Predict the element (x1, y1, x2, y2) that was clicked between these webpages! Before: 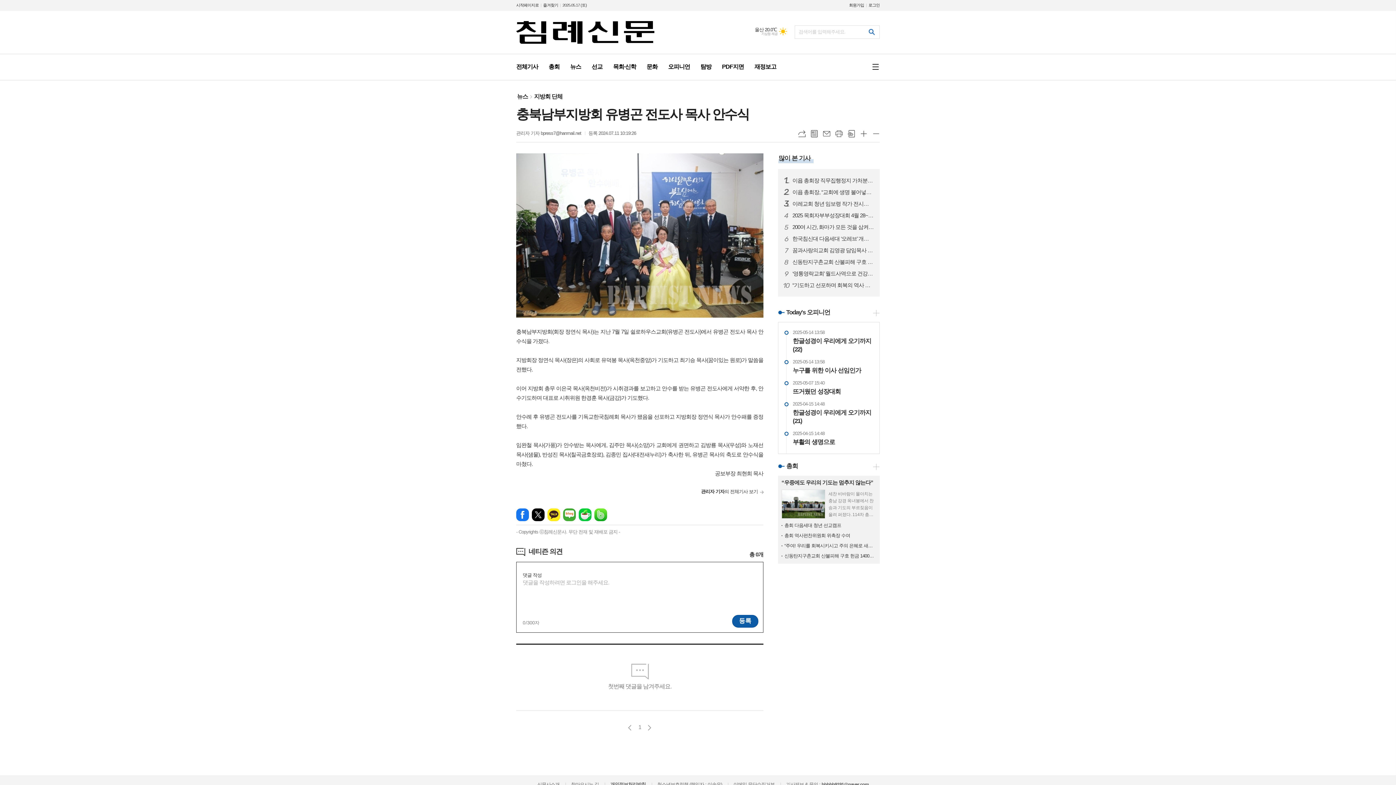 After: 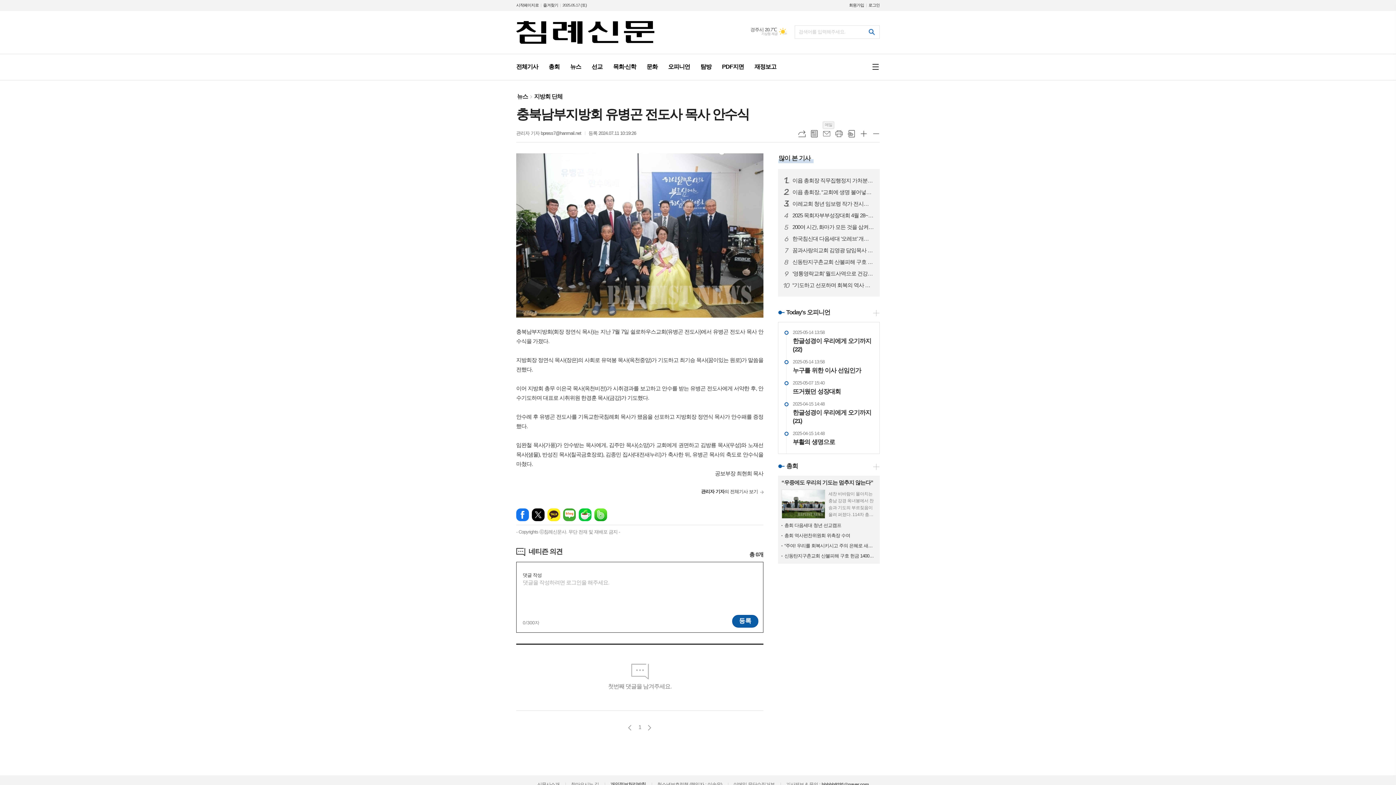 Action: label: 메일 bbox: (823, 130, 830, 137)